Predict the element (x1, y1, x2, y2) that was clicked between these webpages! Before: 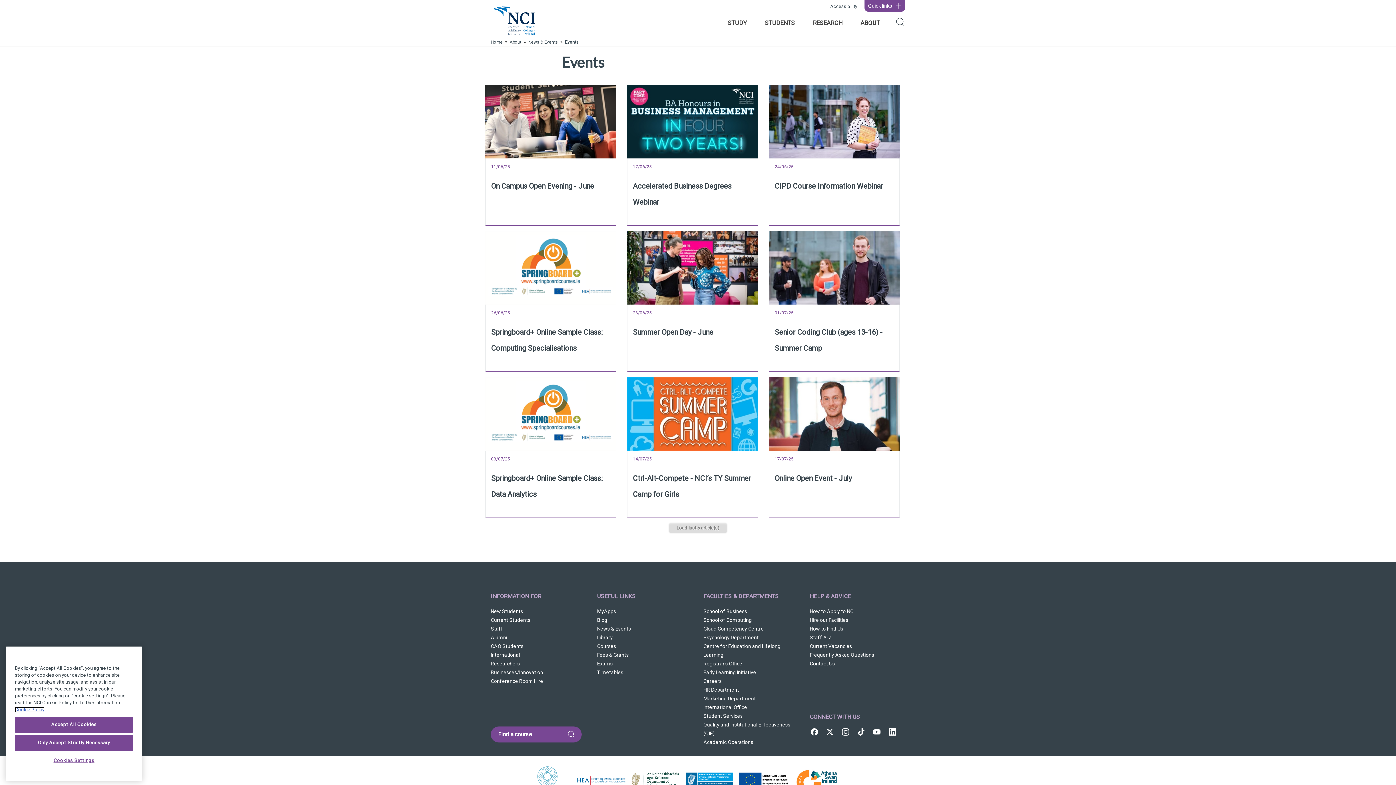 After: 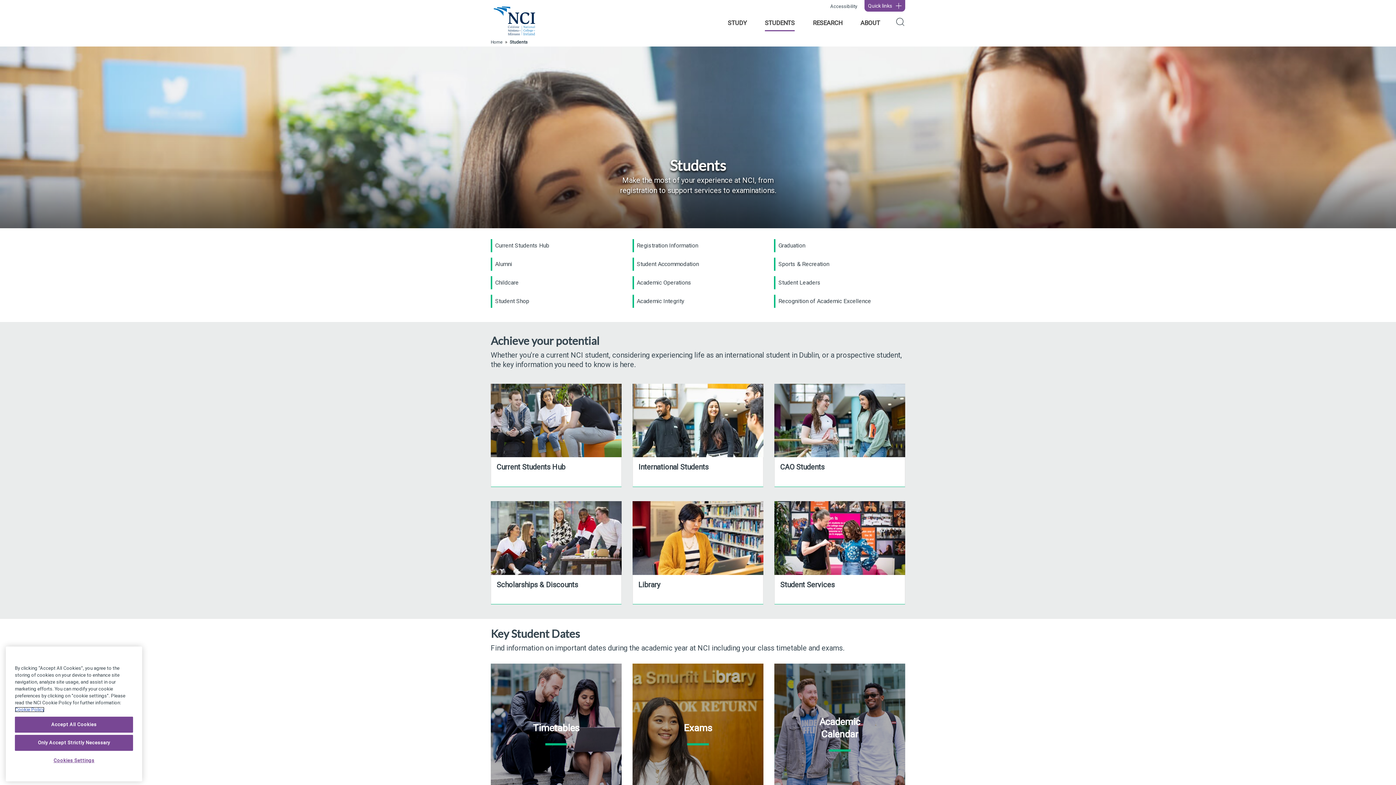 Action: label: STUDENTS bbox: (759, 13, 800, 33)